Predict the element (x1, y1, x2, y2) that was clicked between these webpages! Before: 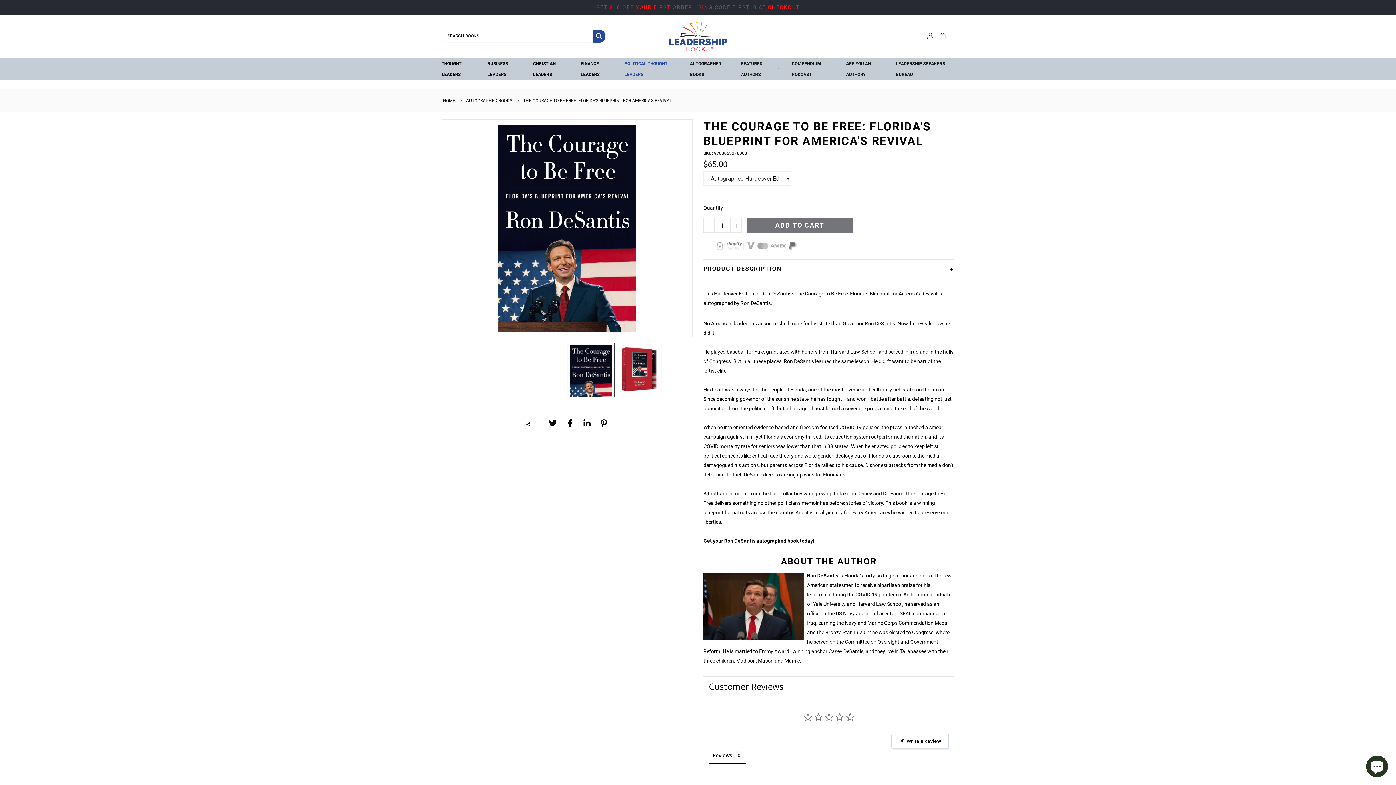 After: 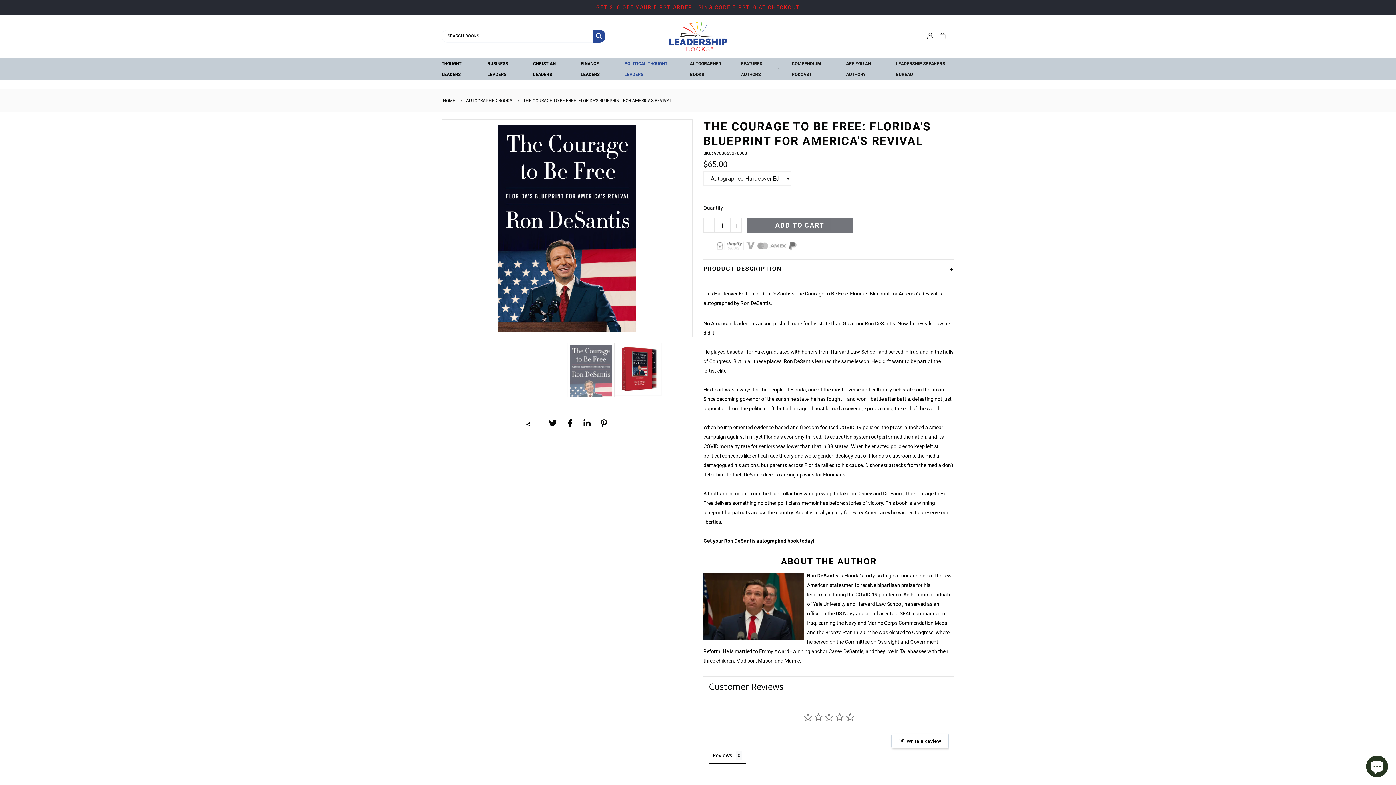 Action: bbox: (567, 343, 614, 411)